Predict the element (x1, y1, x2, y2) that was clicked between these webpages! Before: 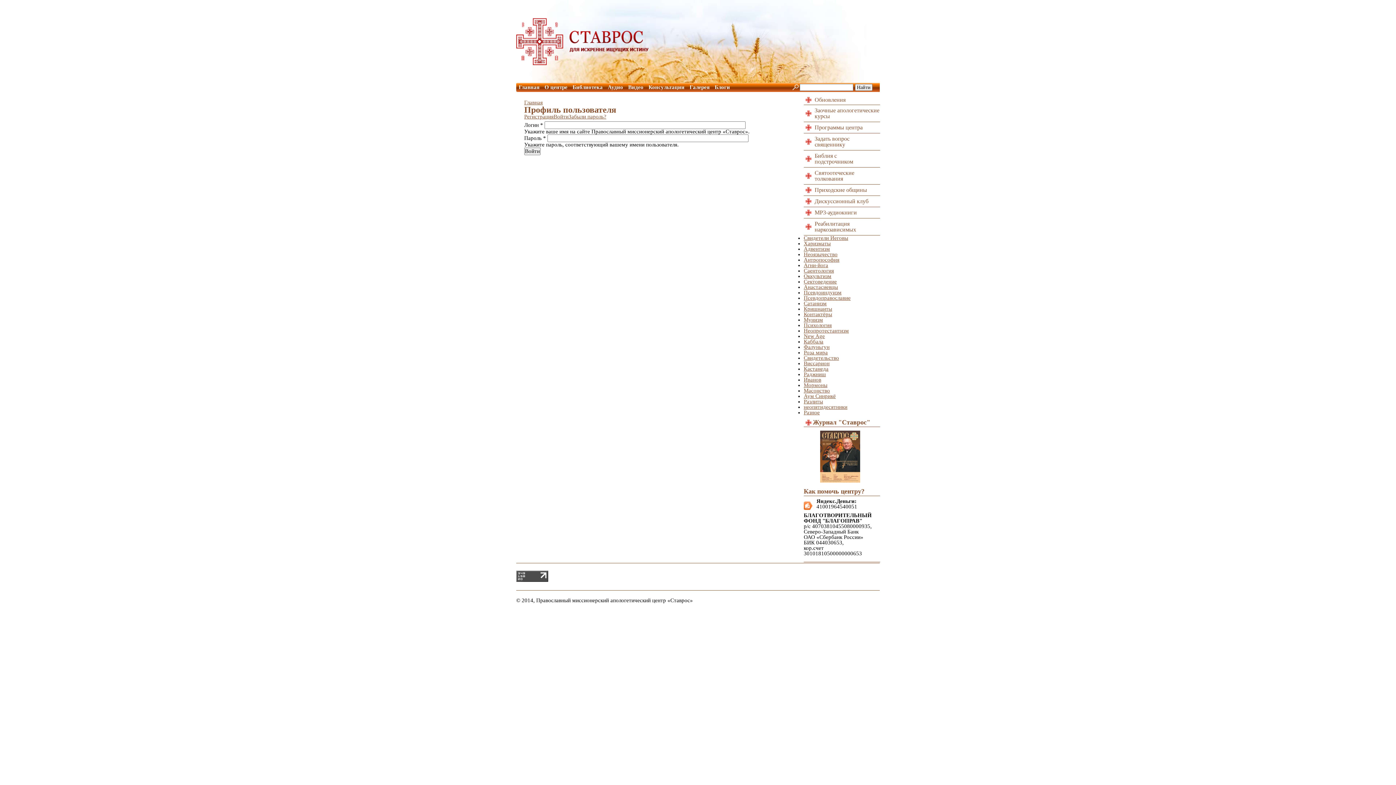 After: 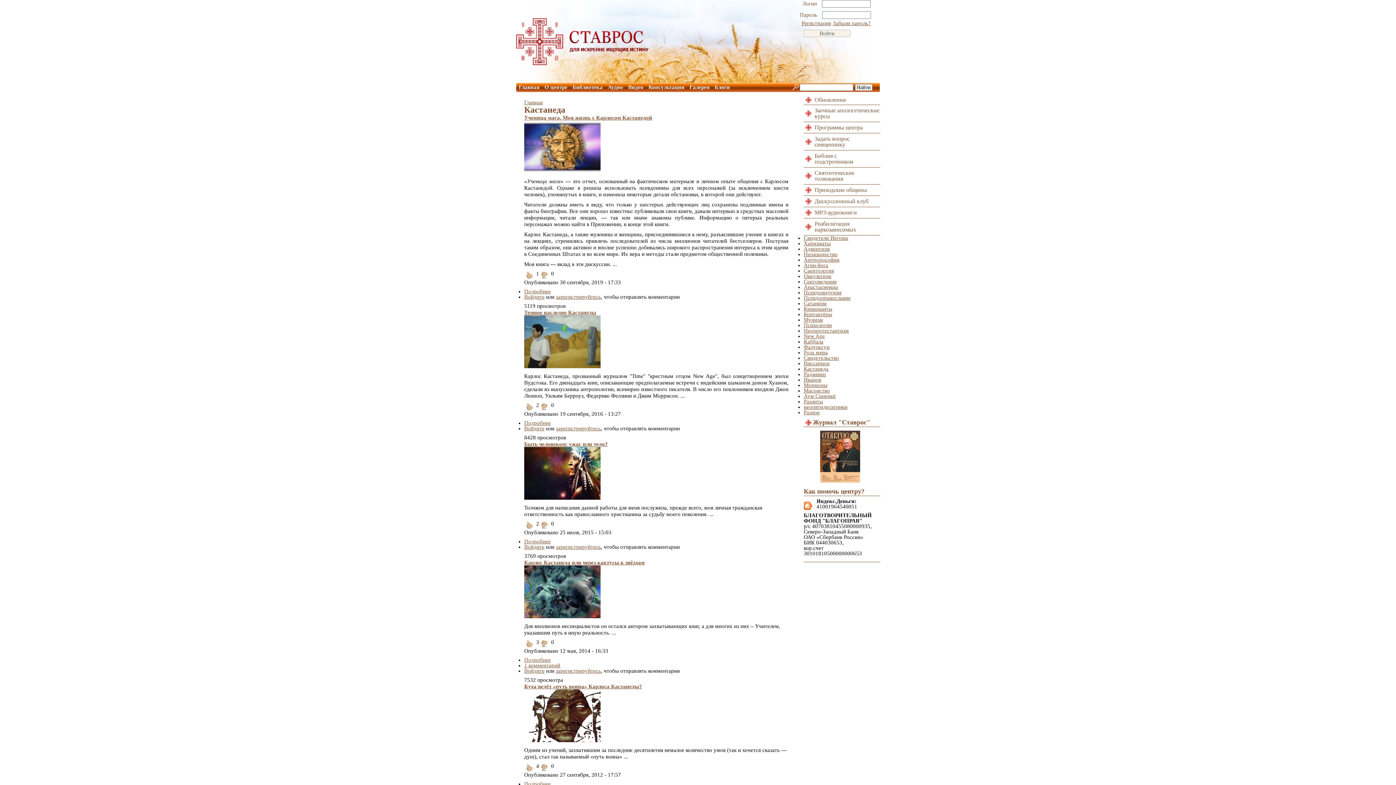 Action: label: Кастанеда bbox: (804, 366, 828, 372)